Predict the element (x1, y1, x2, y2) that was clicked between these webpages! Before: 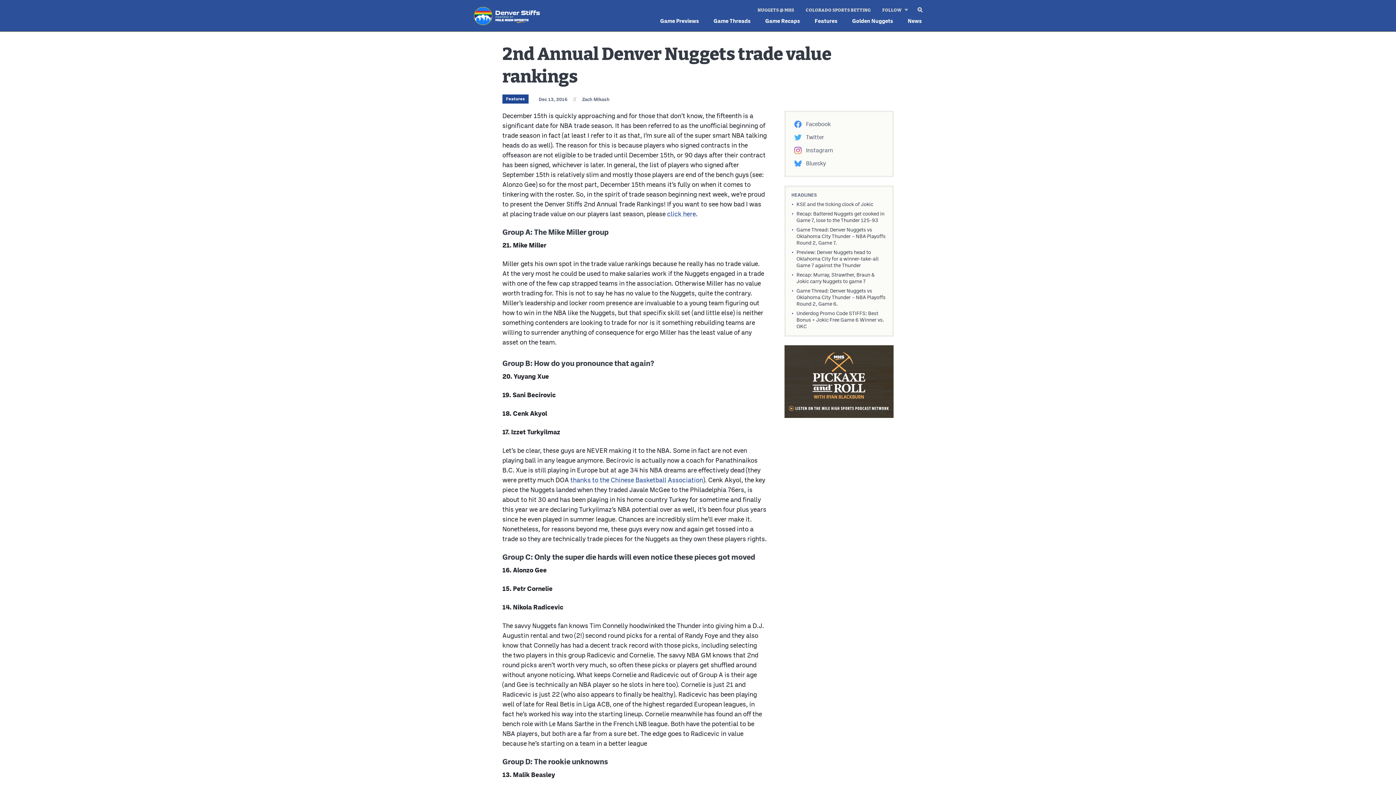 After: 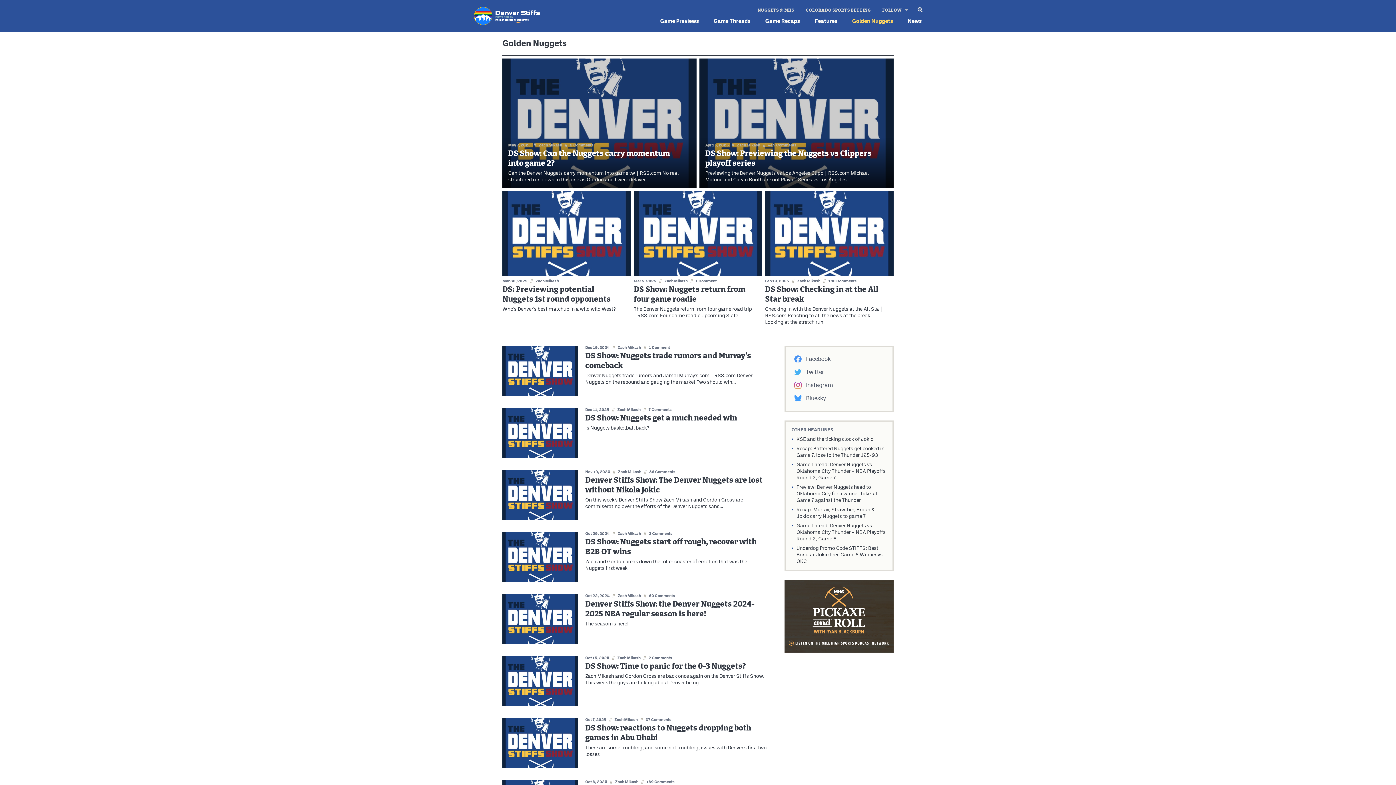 Action: label: Golden Nuggets bbox: (852, 18, 893, 23)